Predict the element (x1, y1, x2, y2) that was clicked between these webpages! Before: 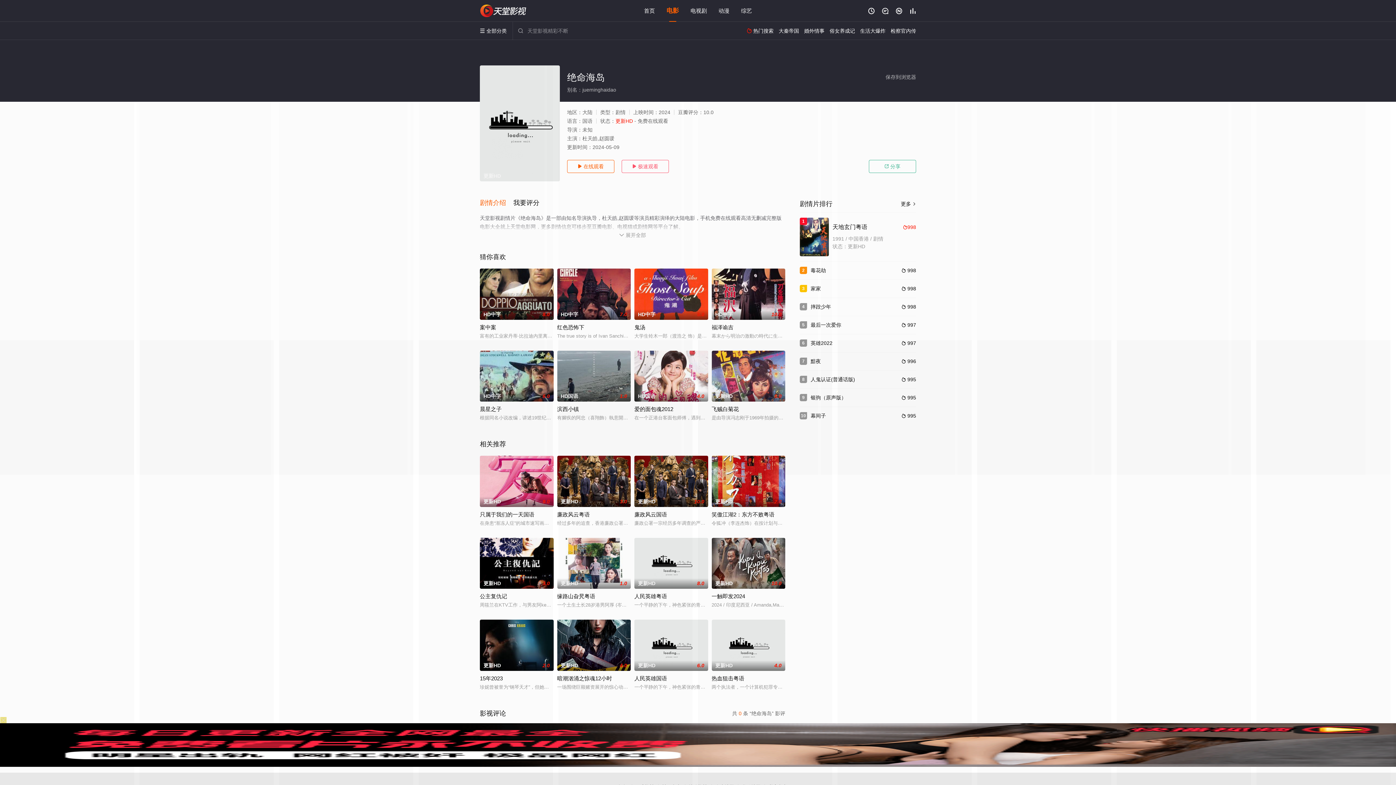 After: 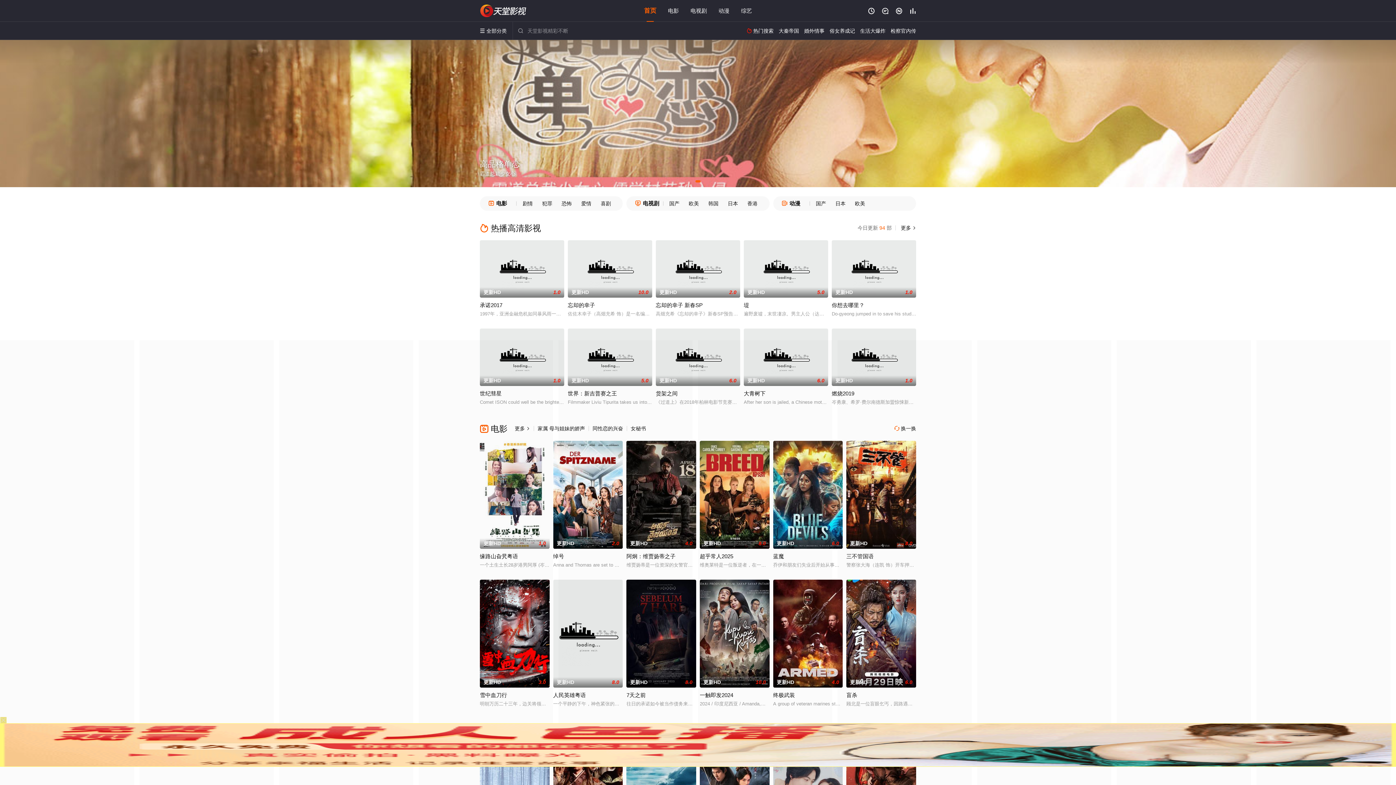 Action: label: 天堂电影网 bbox: (480, 4, 527, 17)